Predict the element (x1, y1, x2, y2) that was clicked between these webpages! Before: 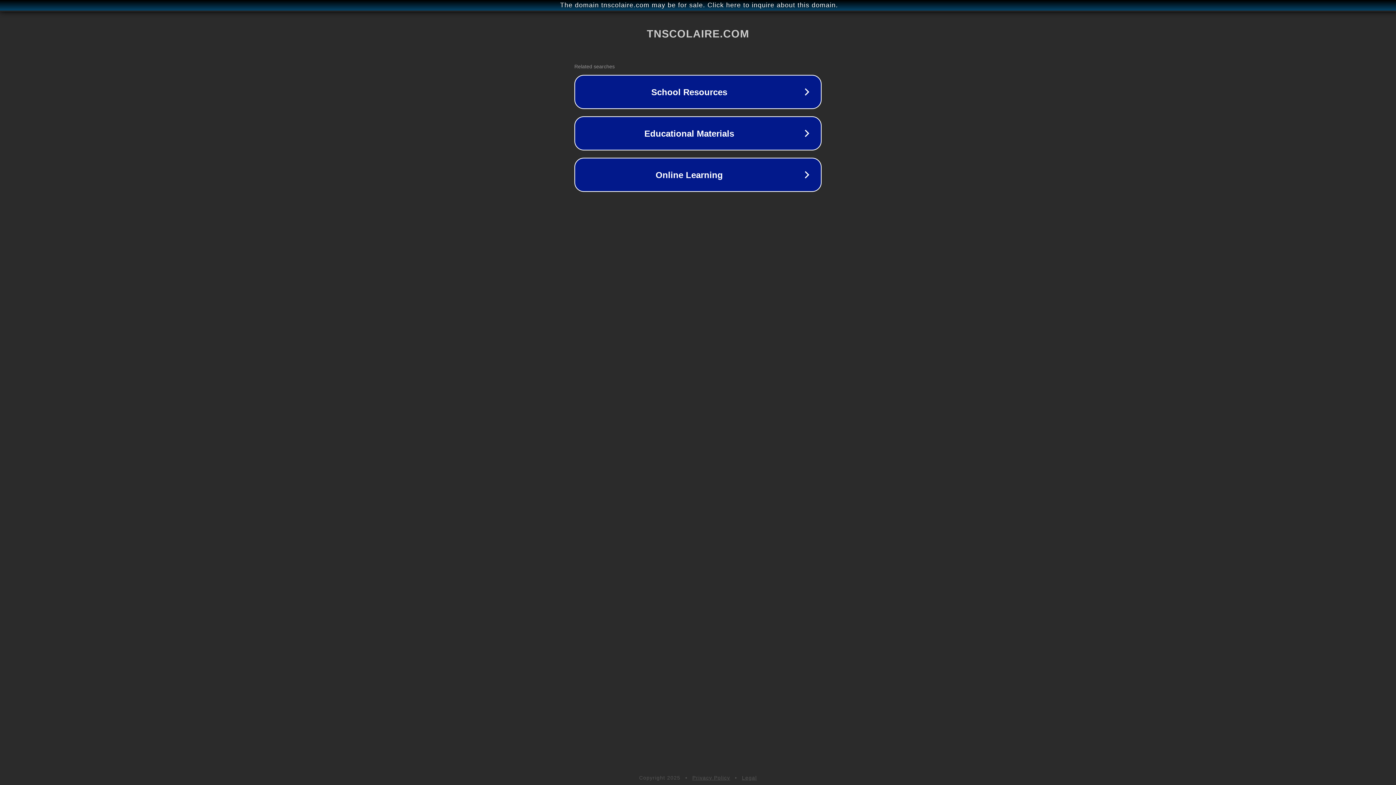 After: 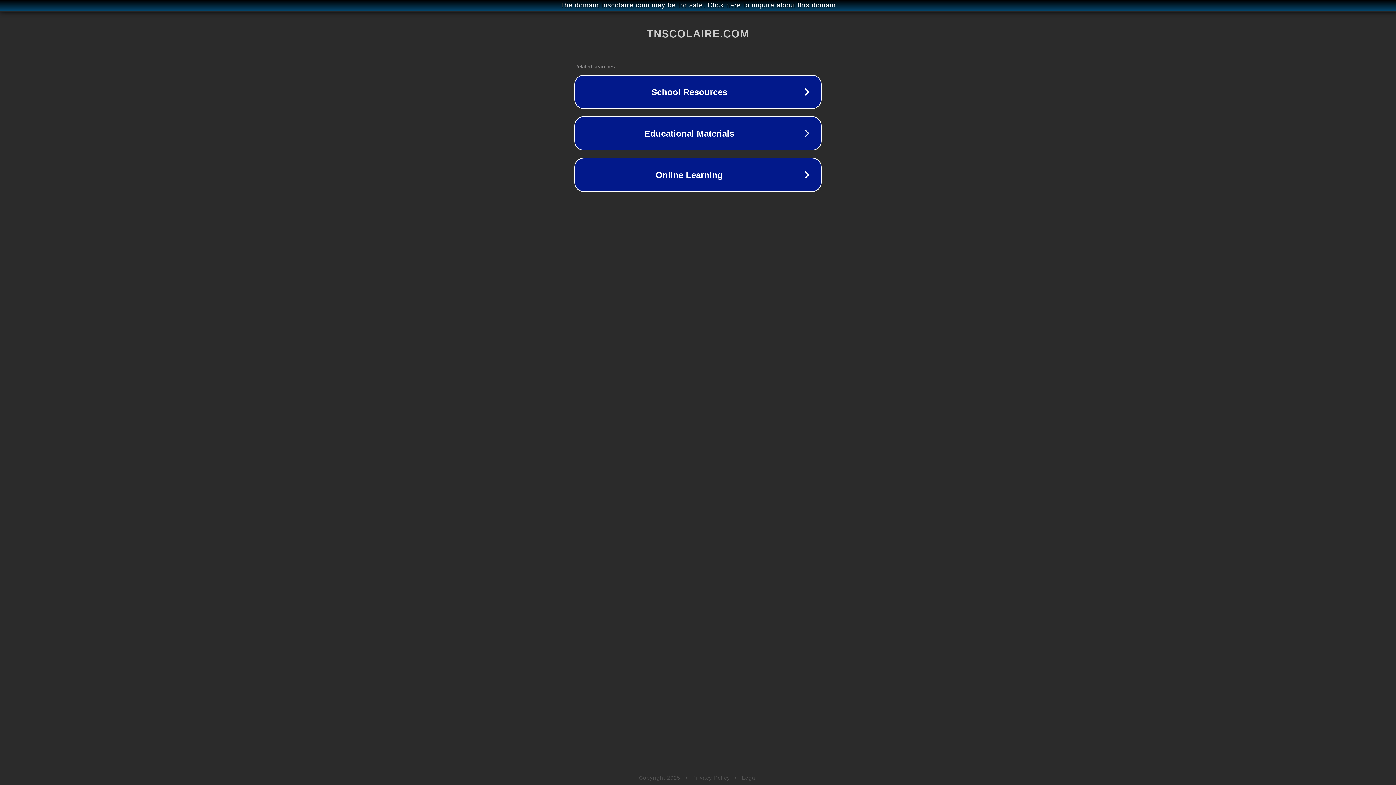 Action: label: Legal bbox: (742, 775, 757, 781)